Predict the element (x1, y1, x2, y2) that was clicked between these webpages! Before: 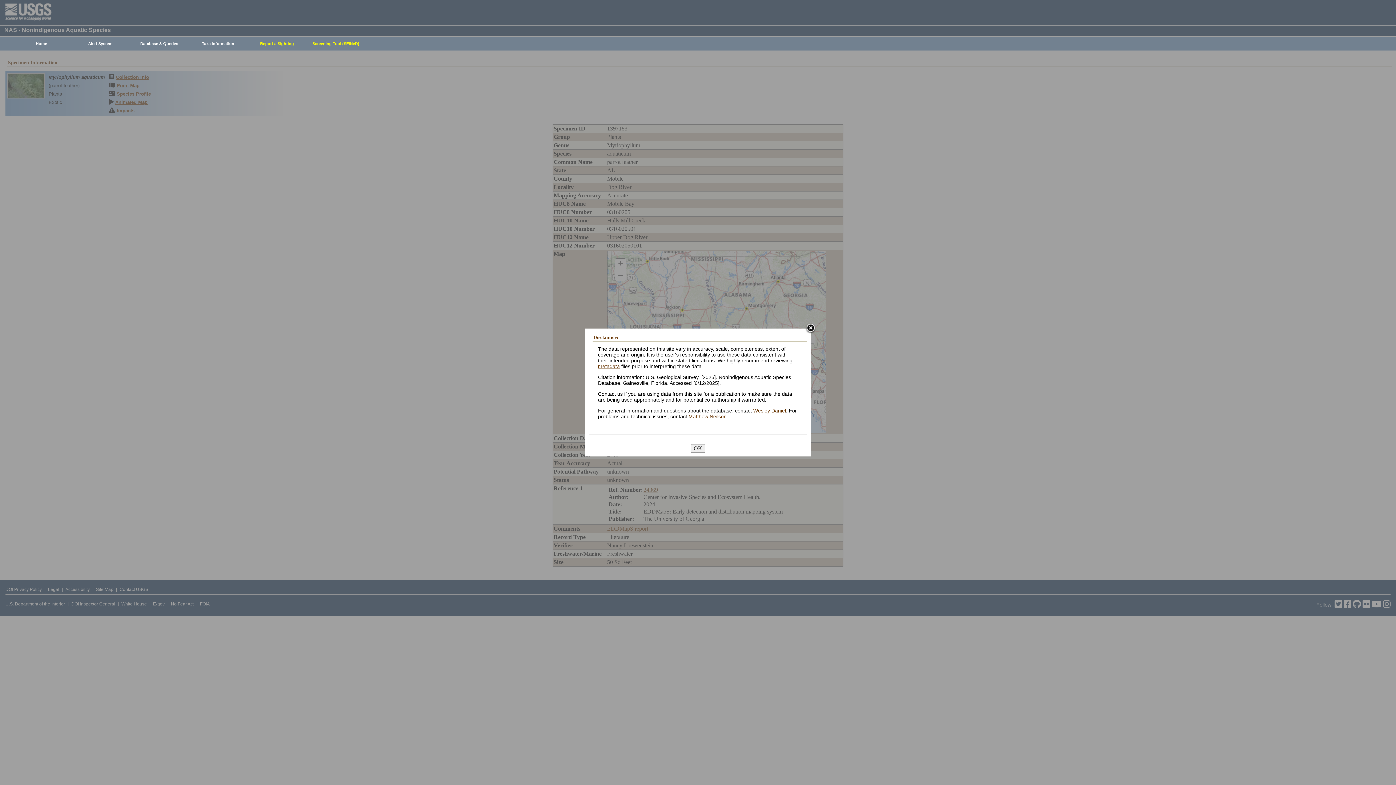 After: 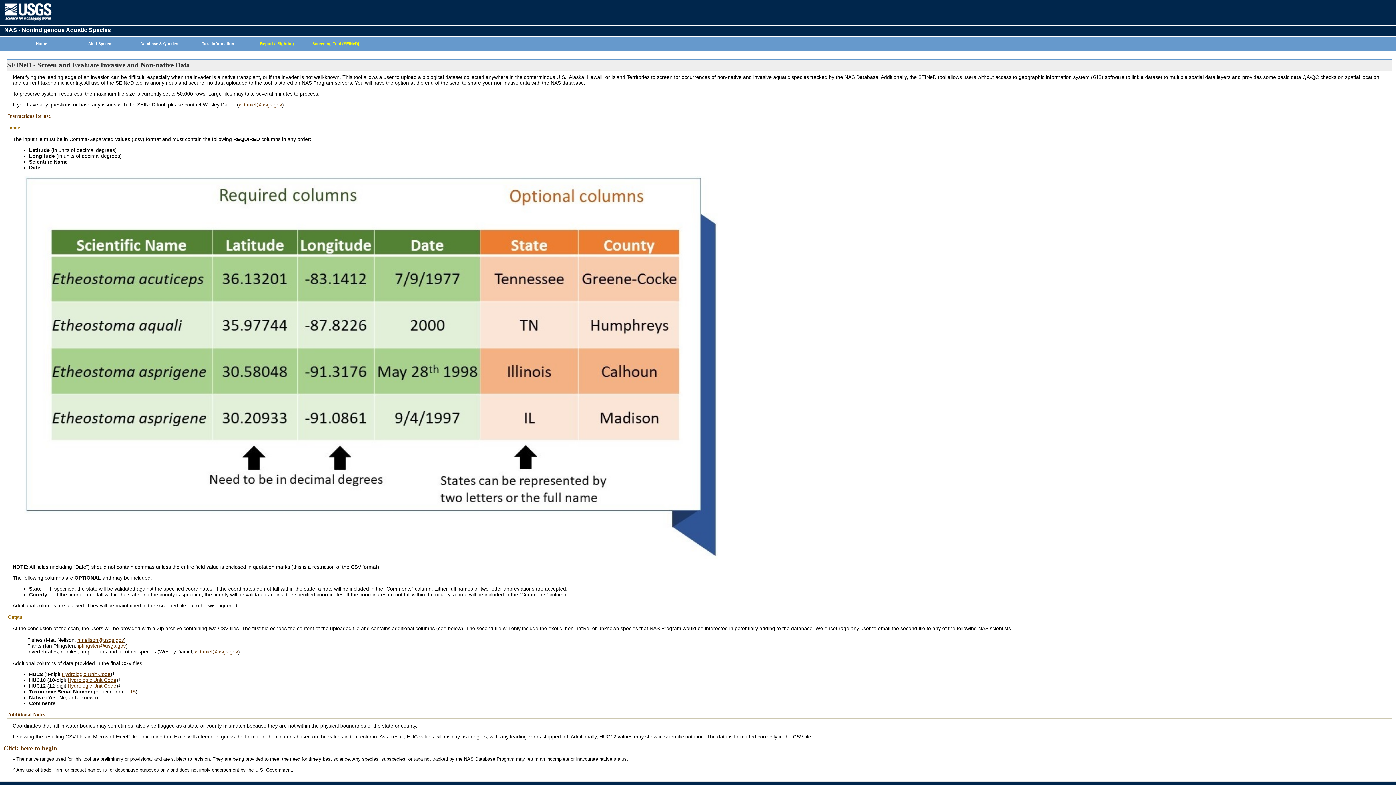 Action: label: Screening Tool (SEINeD) bbox: (302, 37, 365, 50)